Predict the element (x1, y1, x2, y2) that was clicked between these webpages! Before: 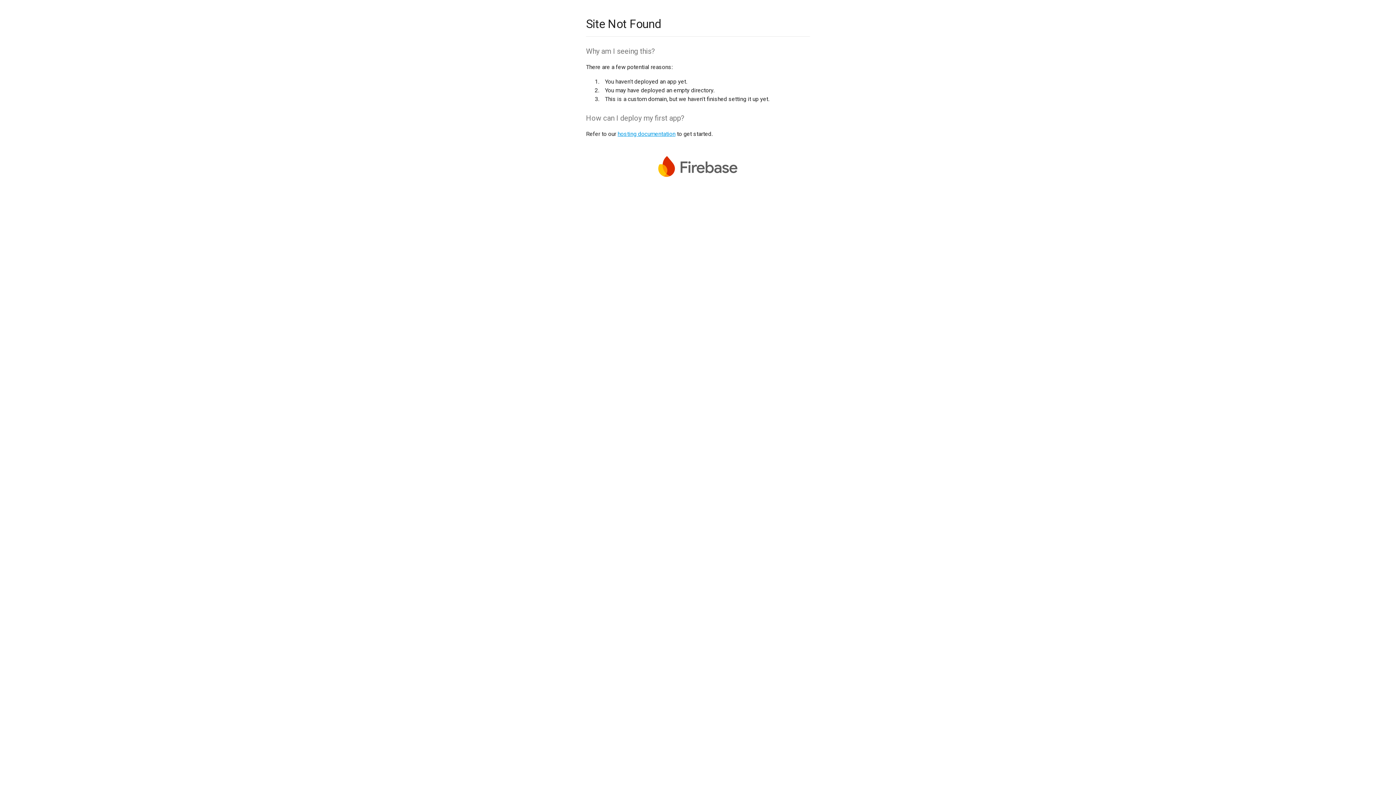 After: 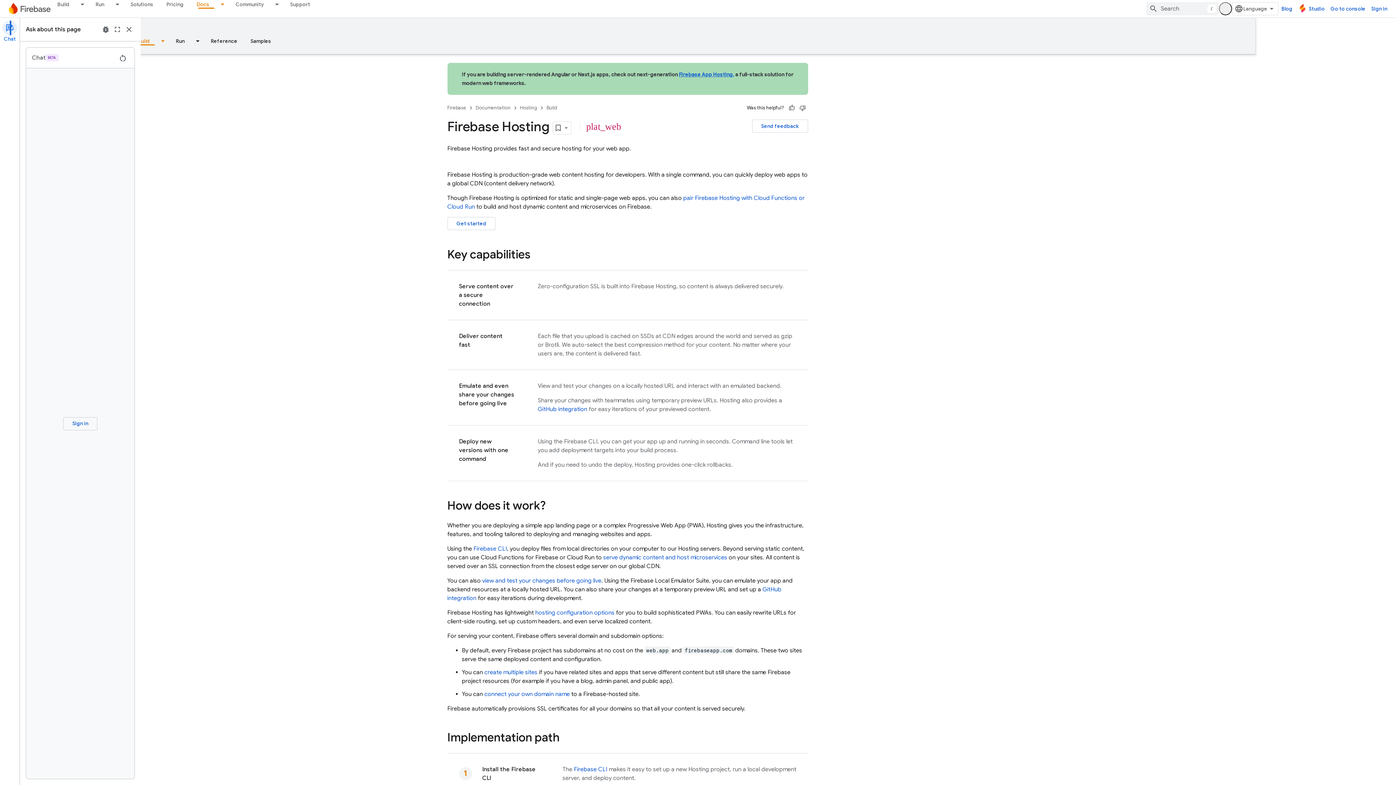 Action: bbox: (617, 130, 675, 137) label: hosting documentation